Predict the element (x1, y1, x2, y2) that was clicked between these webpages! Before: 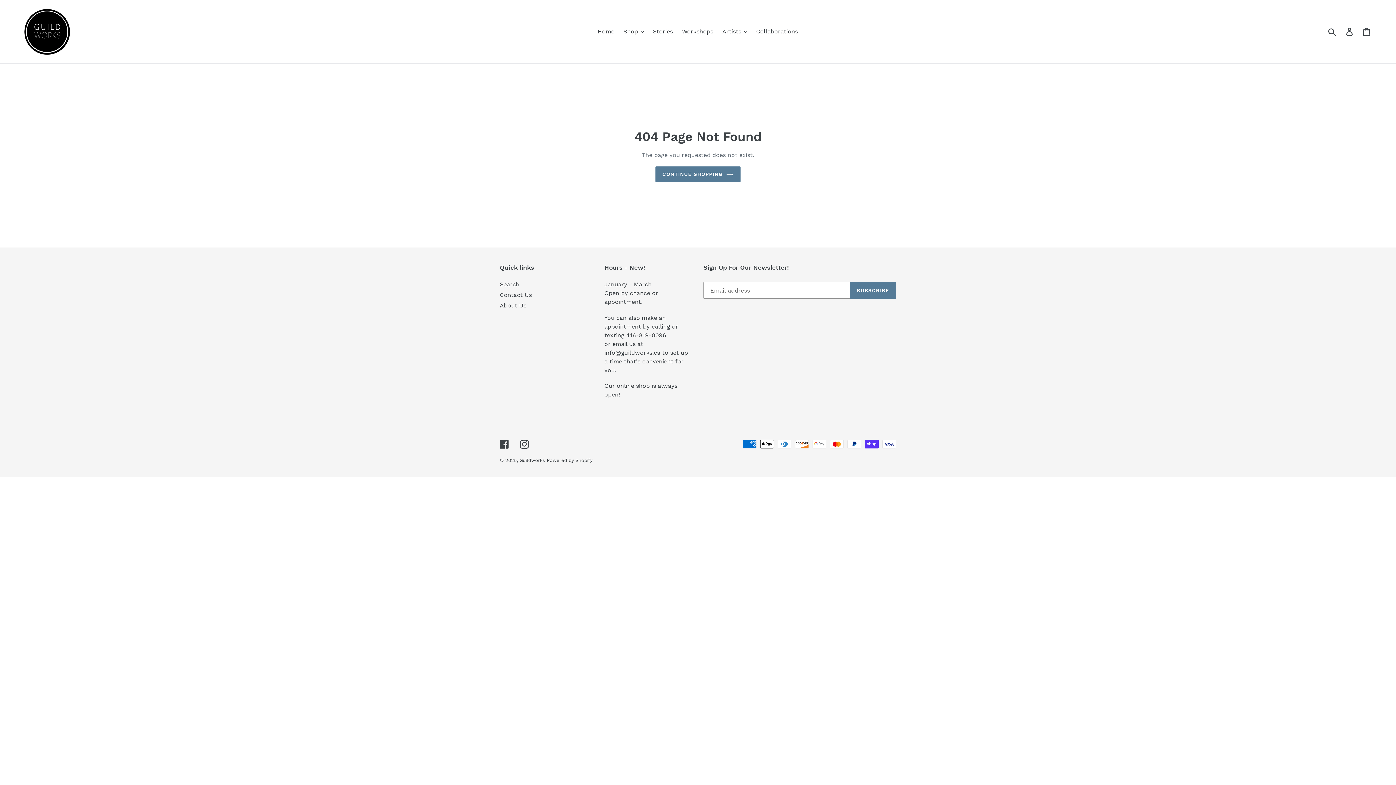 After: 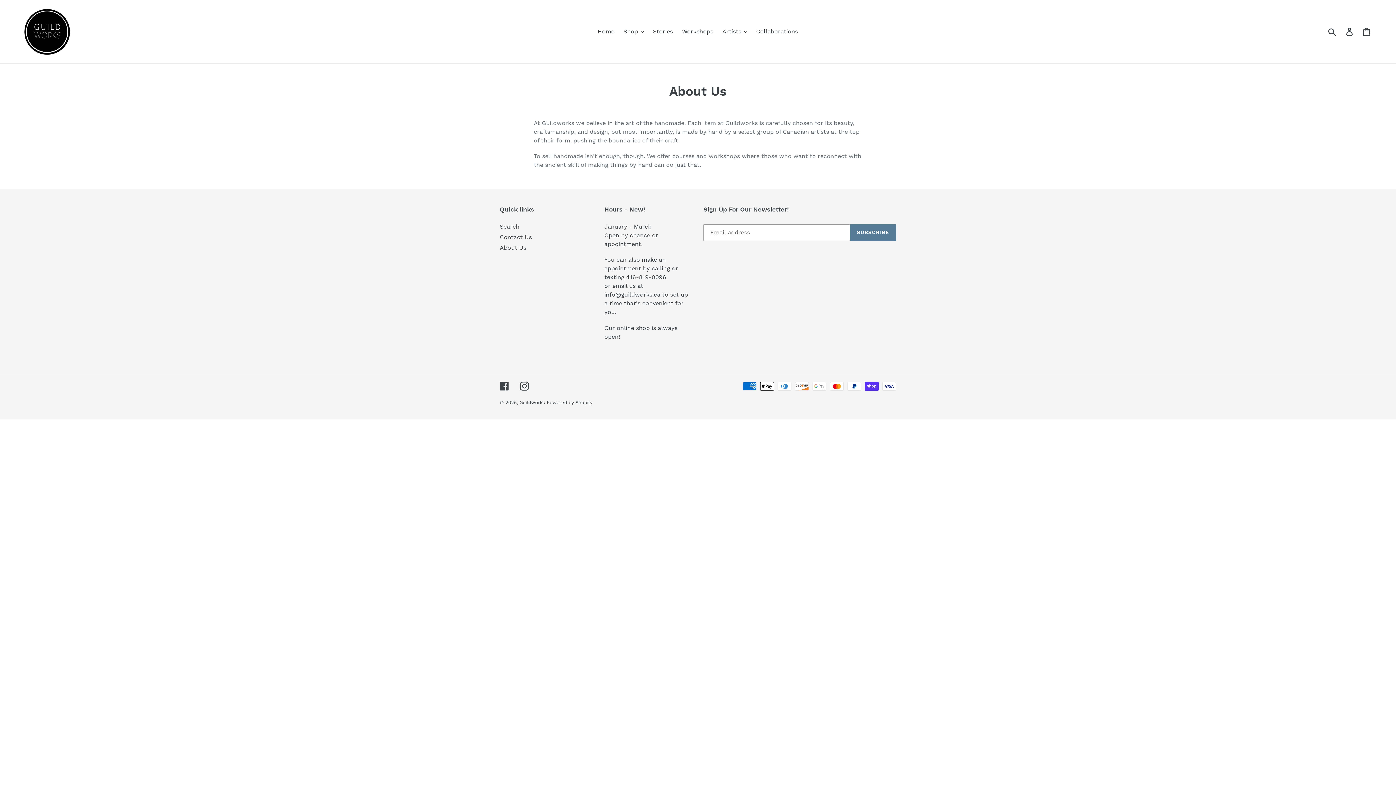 Action: bbox: (500, 302, 526, 309) label: About Us